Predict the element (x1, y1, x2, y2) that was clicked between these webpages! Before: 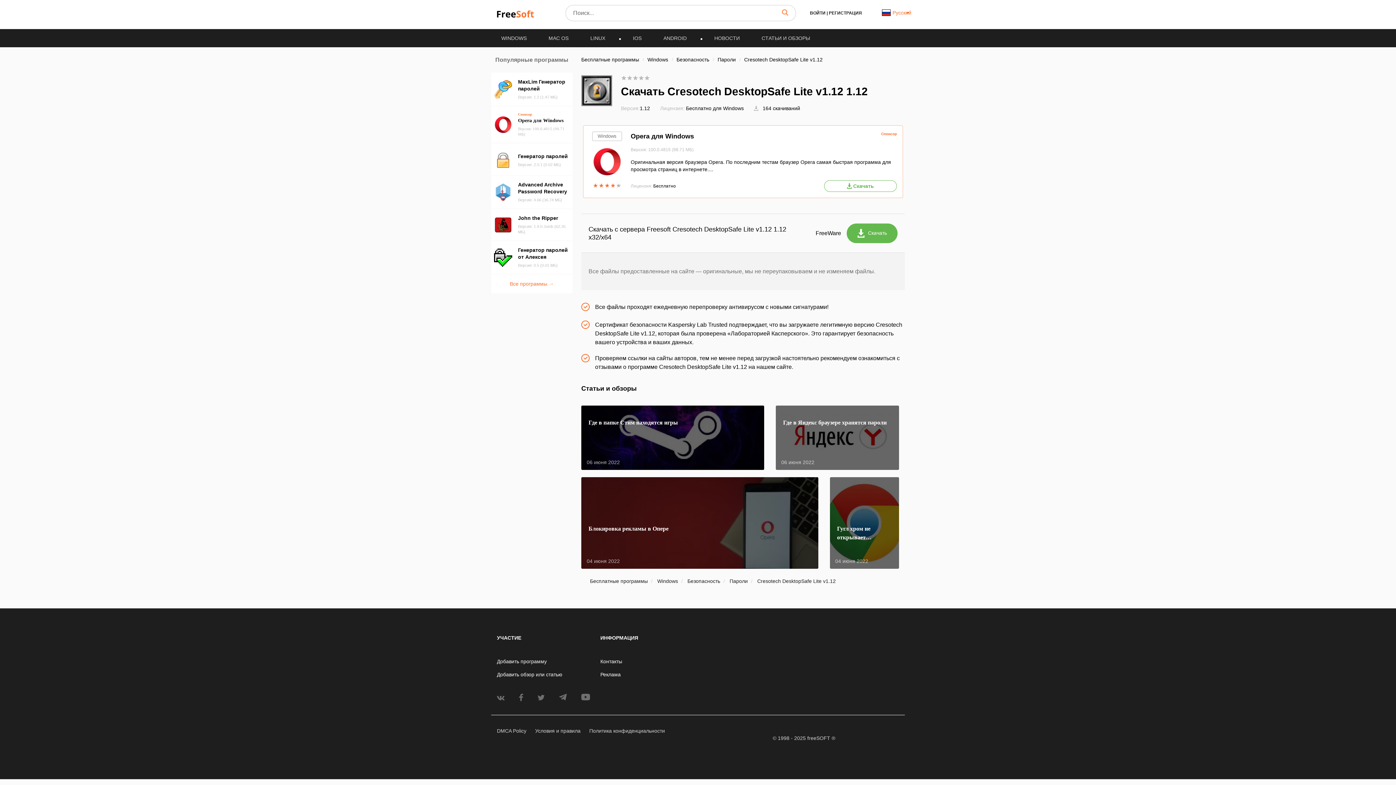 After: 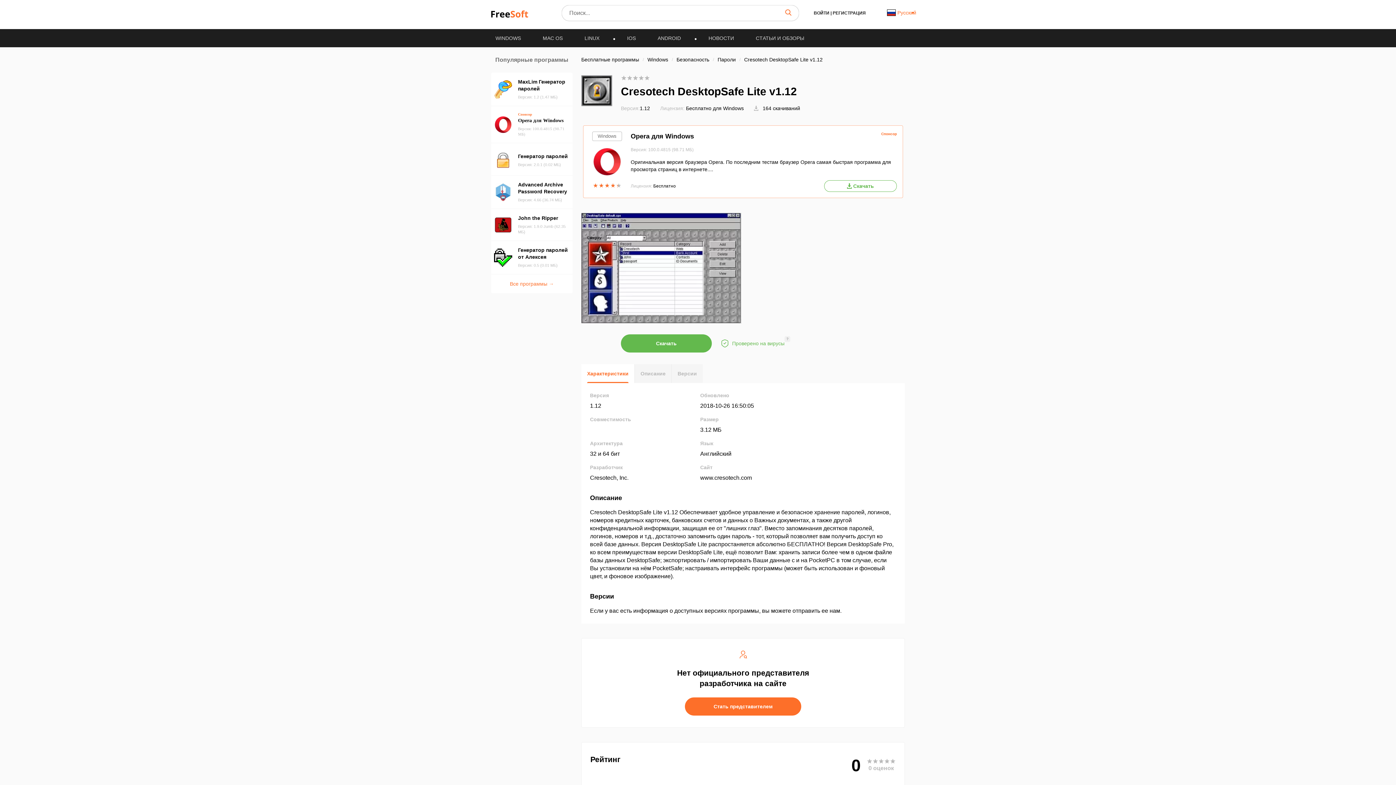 Action: label: Cresotech DesktopSafe Lite v1.12 bbox: (744, 56, 822, 62)